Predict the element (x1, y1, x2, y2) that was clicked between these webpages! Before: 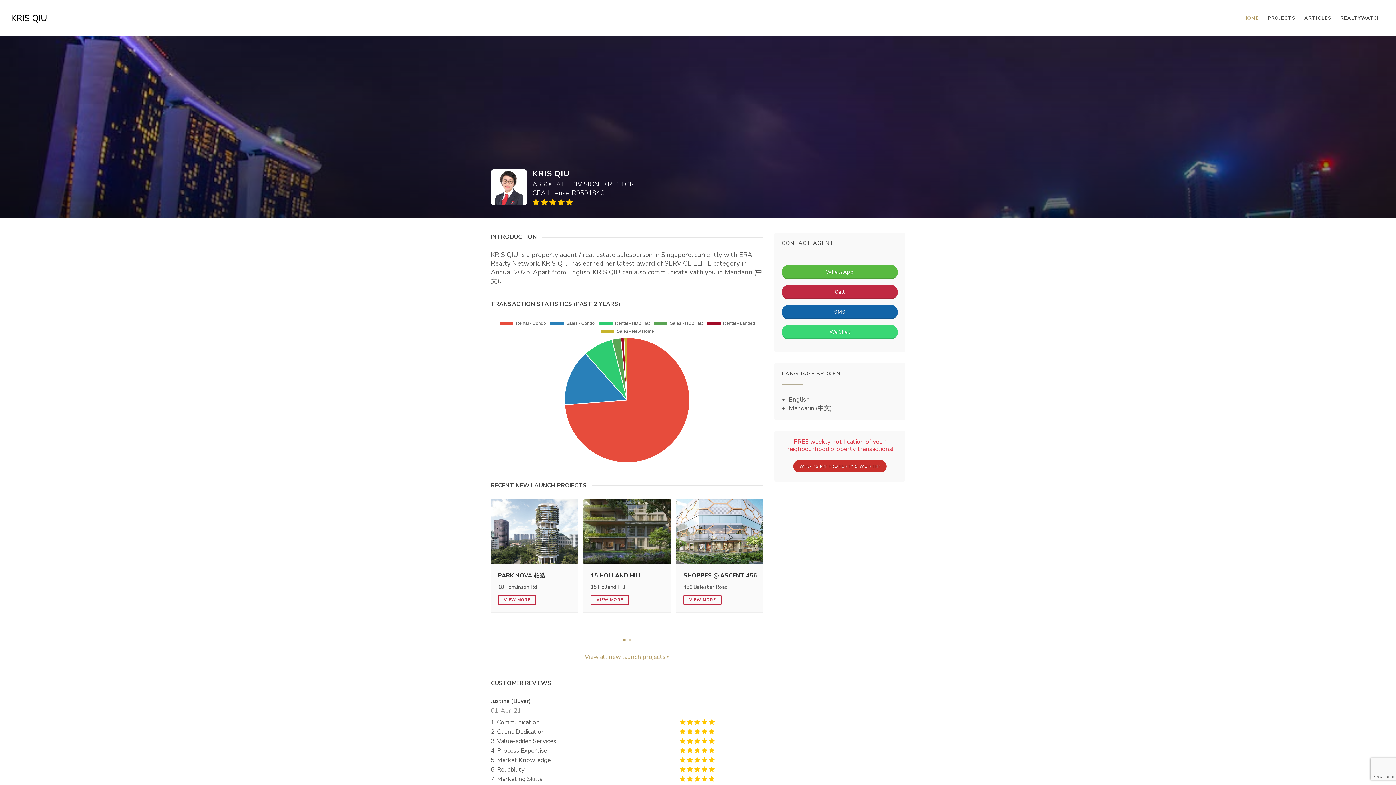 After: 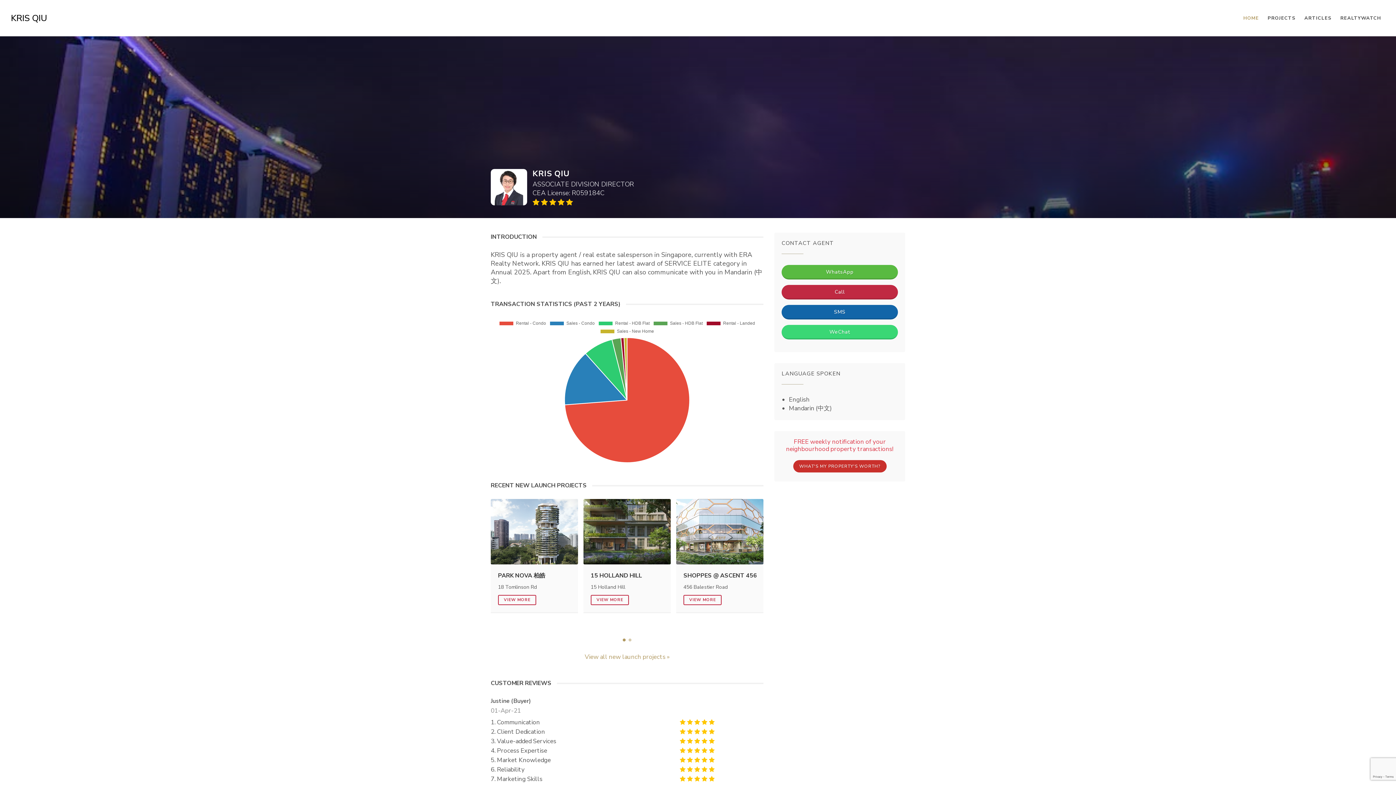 Action: label: WHAT'S MY PROPERTY'S WORTH? bbox: (793, 460, 886, 472)